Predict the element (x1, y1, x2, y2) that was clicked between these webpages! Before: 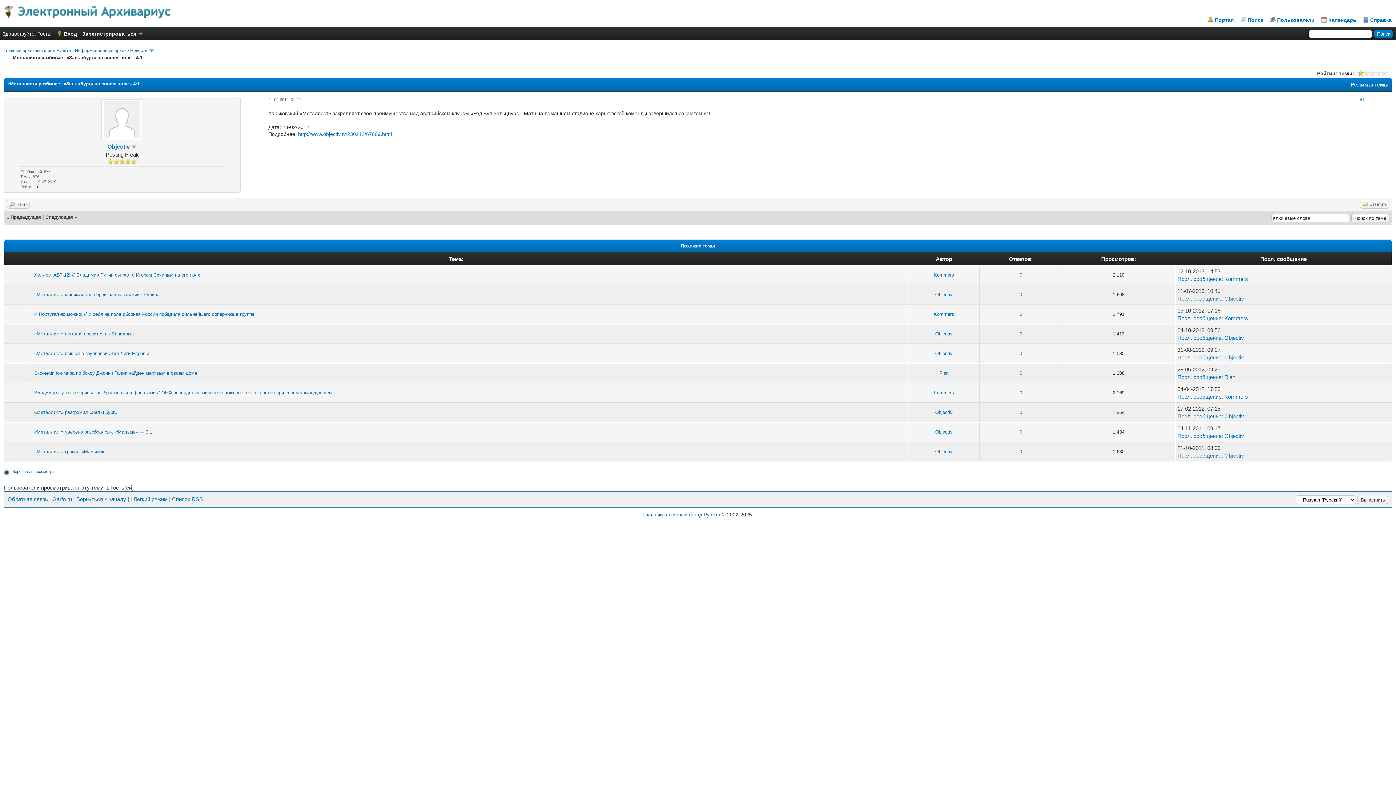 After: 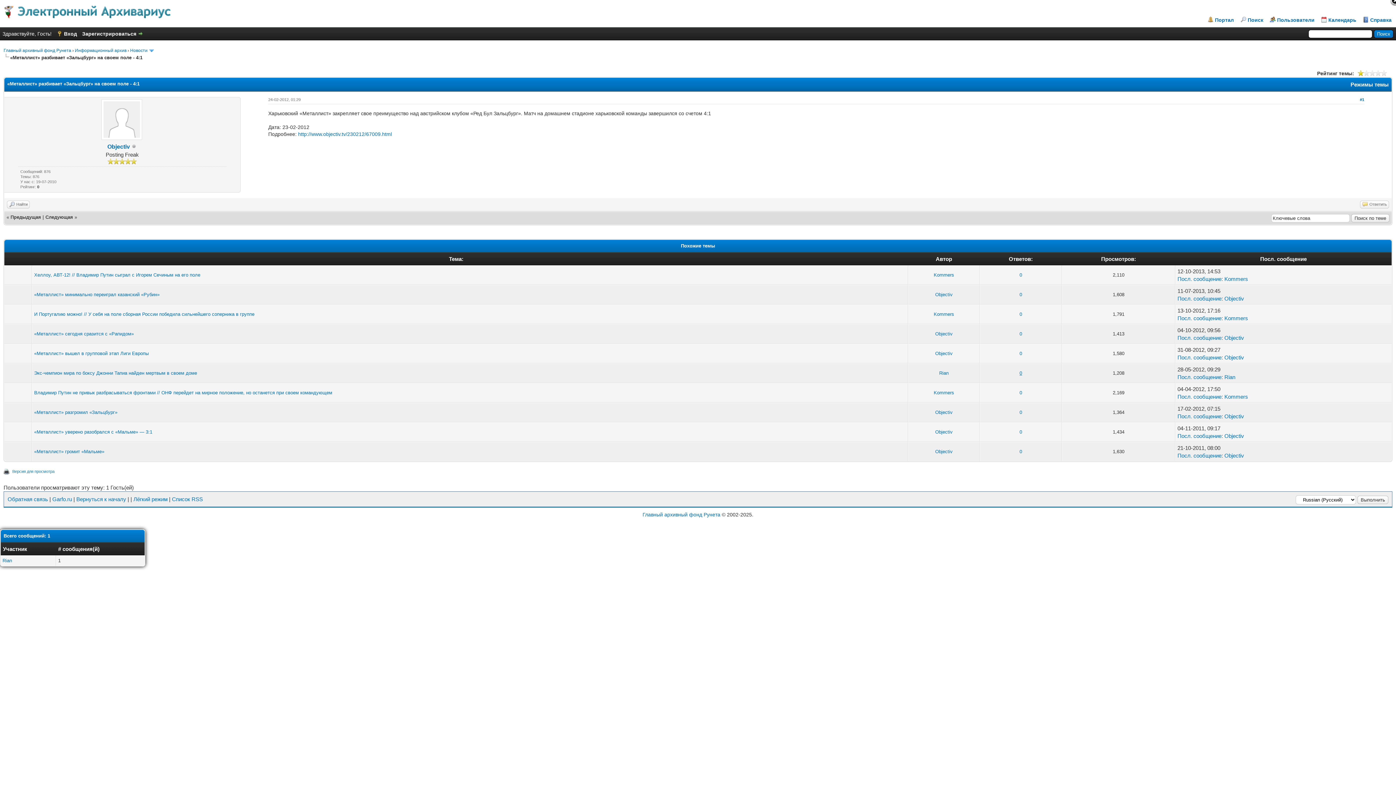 Action: label: 0 bbox: (1019, 370, 1022, 375)